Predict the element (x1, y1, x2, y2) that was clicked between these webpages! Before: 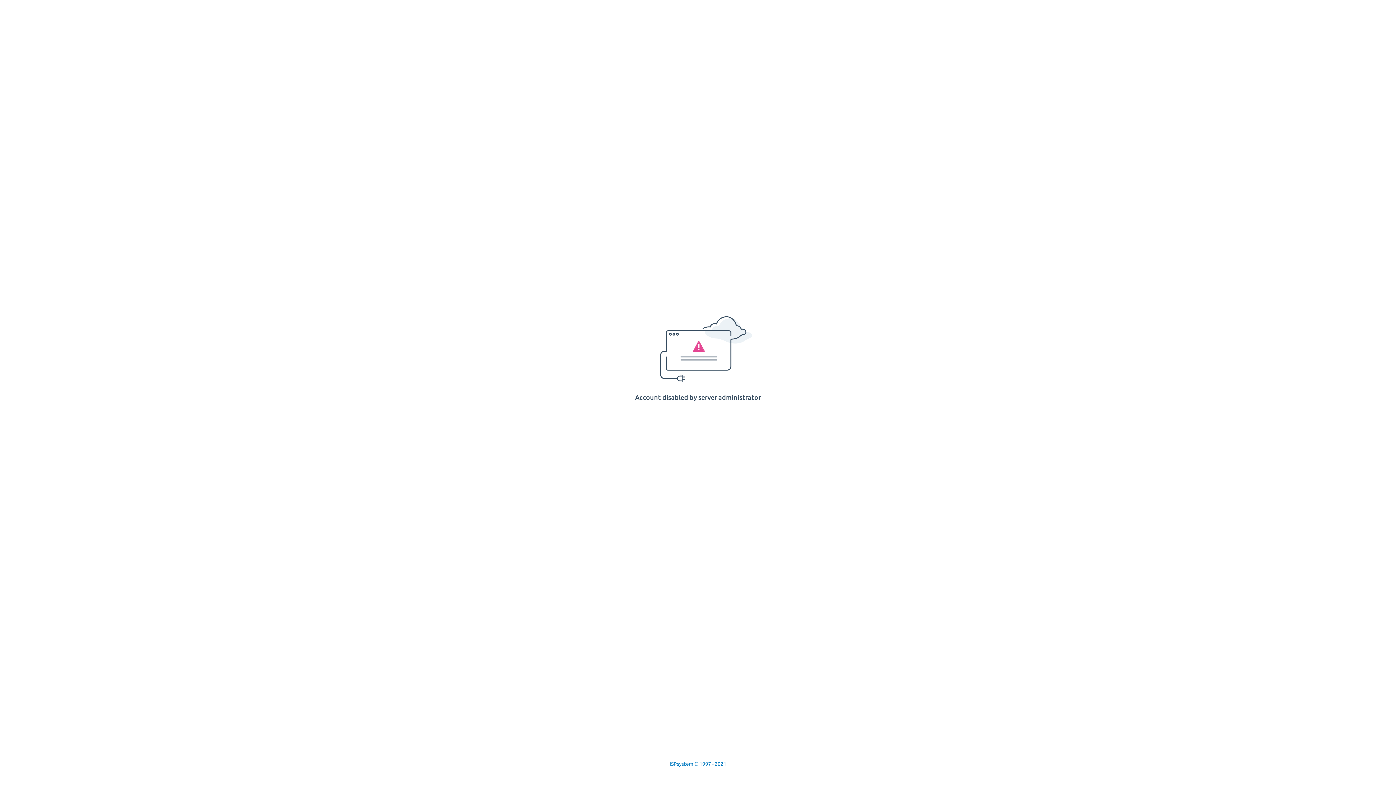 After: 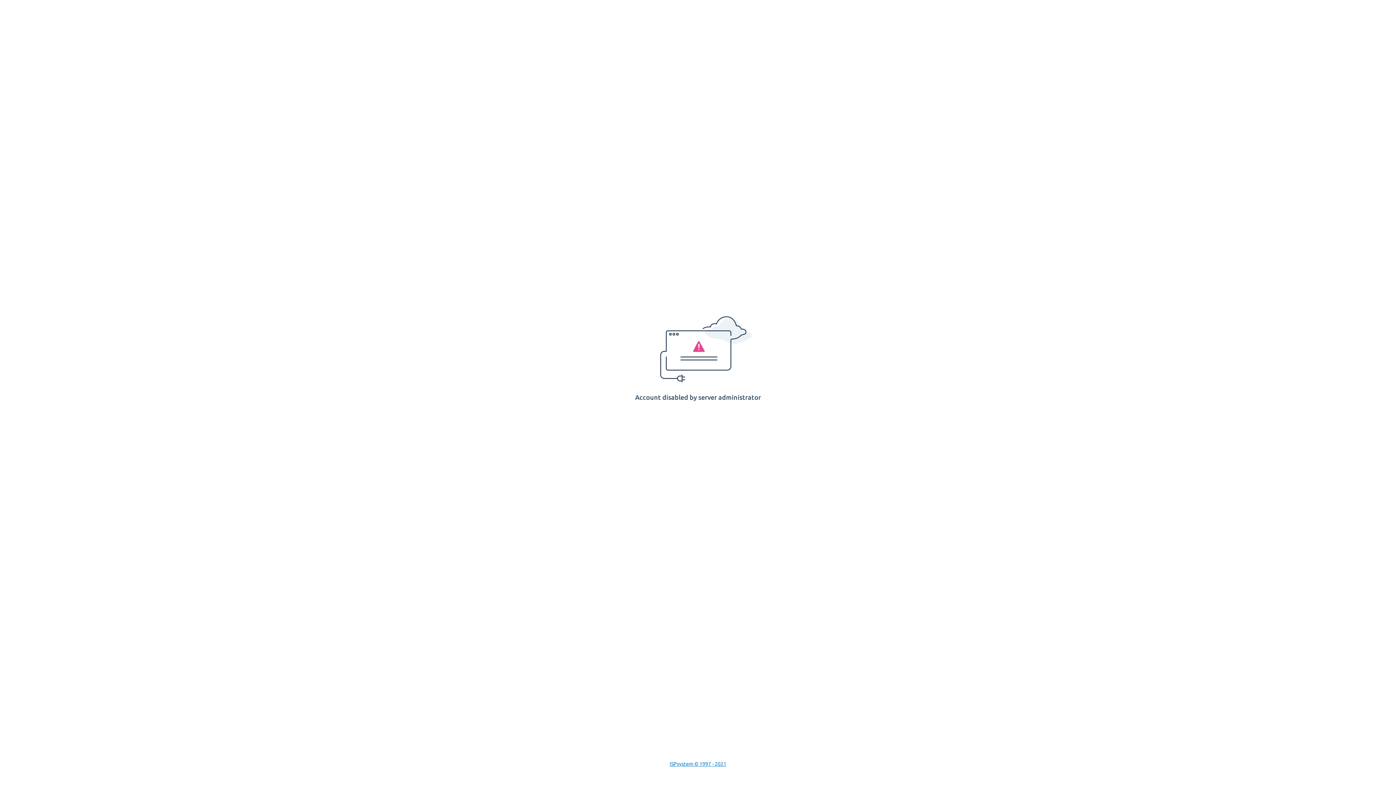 Action: bbox: (669, 761, 726, 767) label: ISPsystem © 1997 - 2021